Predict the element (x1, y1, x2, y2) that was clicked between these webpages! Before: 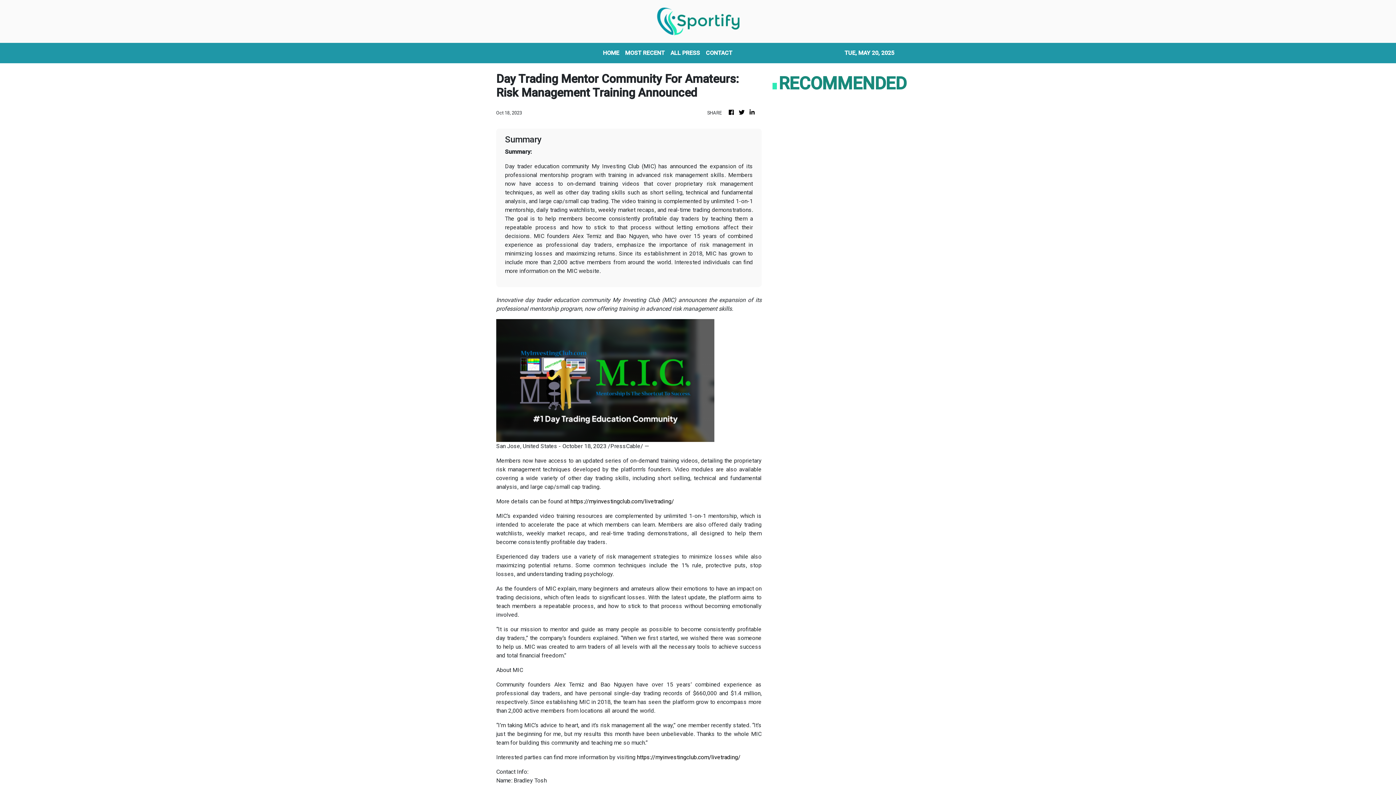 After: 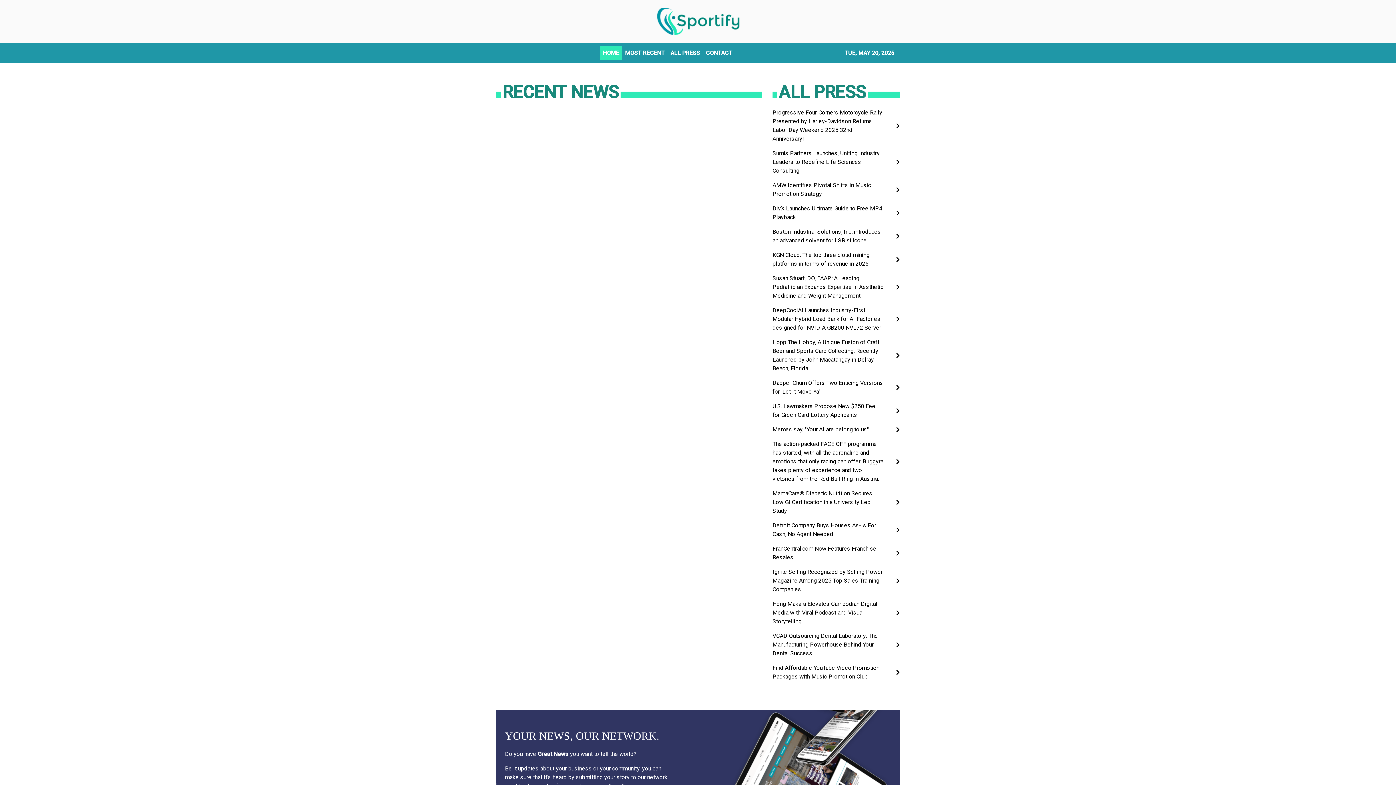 Action: bbox: (738, 108, 745, 117)